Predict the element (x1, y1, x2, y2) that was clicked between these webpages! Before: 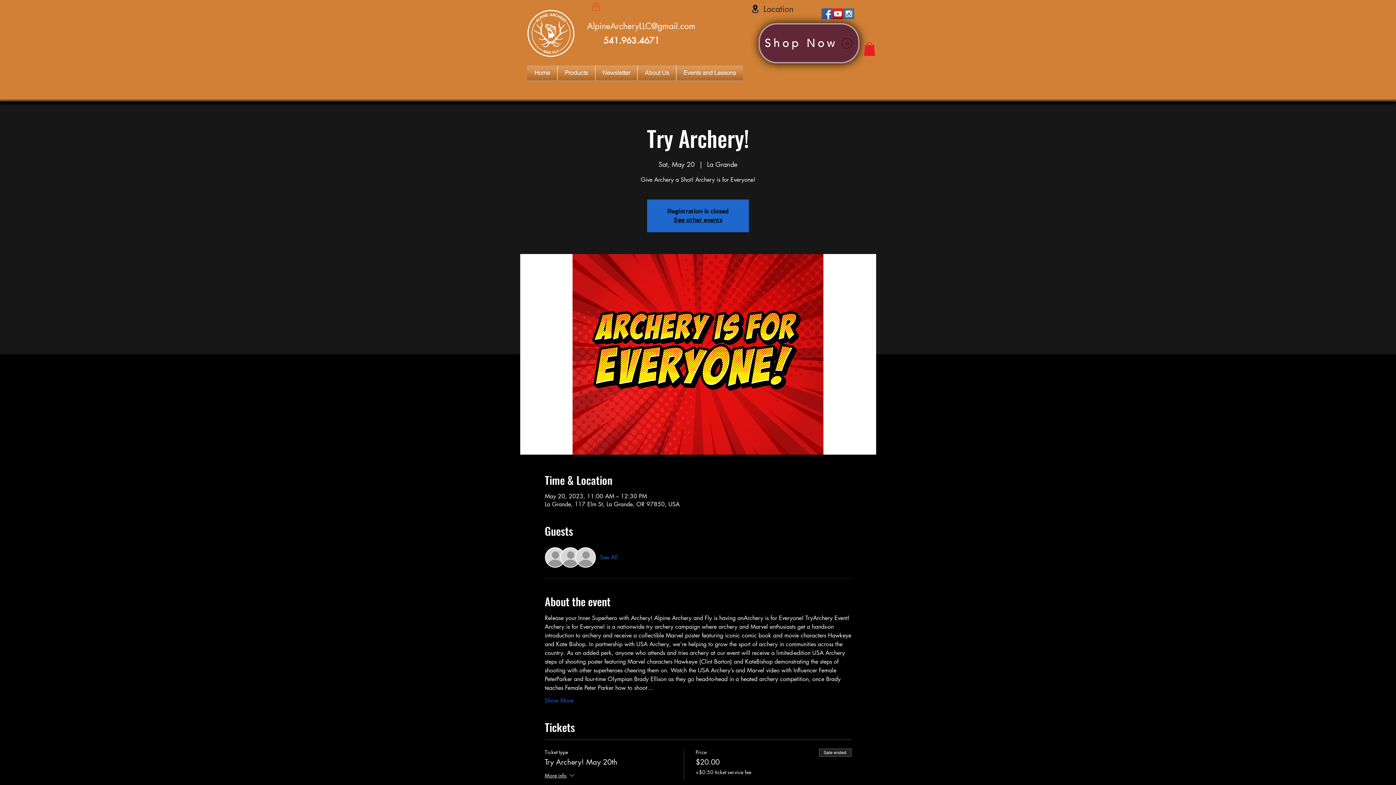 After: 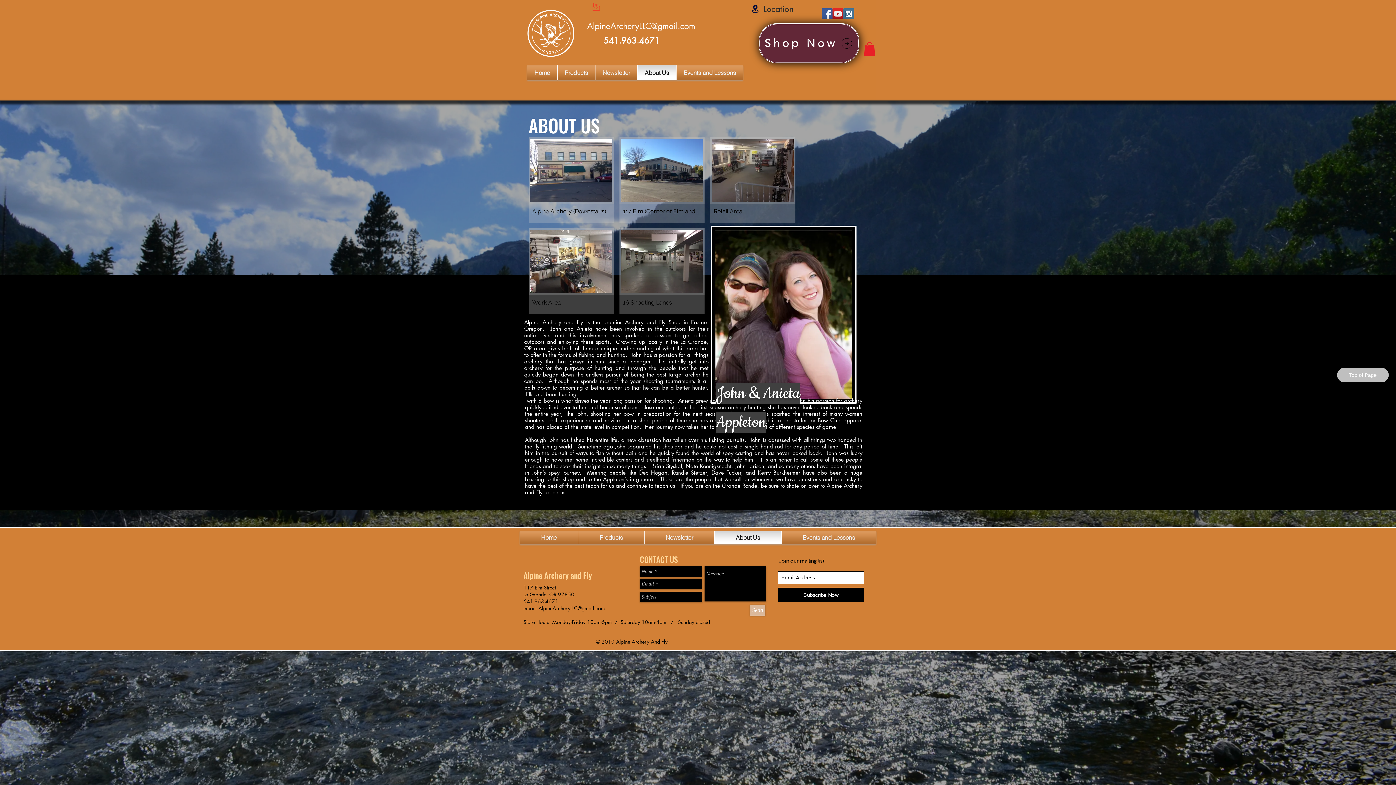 Action: bbox: (637, 65, 676, 80) label: About Us